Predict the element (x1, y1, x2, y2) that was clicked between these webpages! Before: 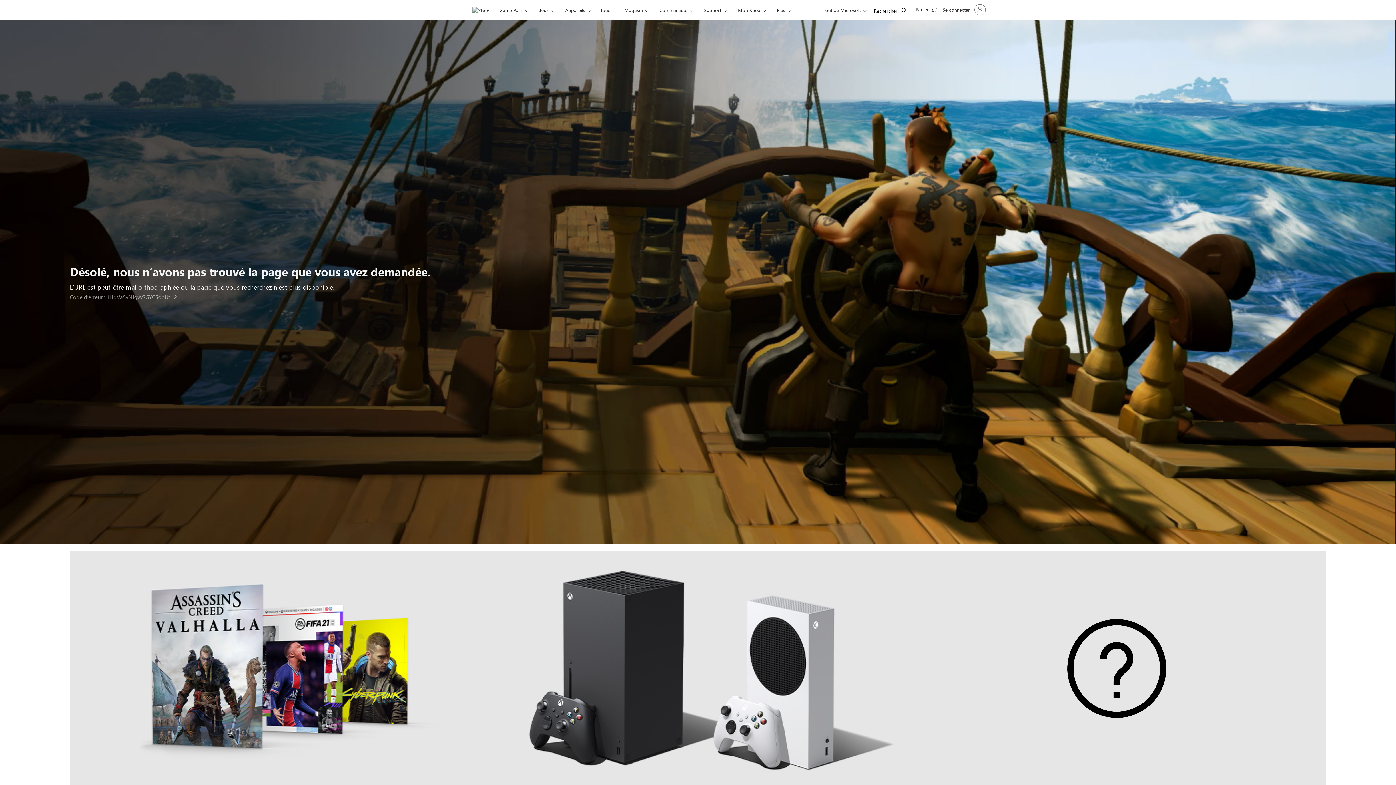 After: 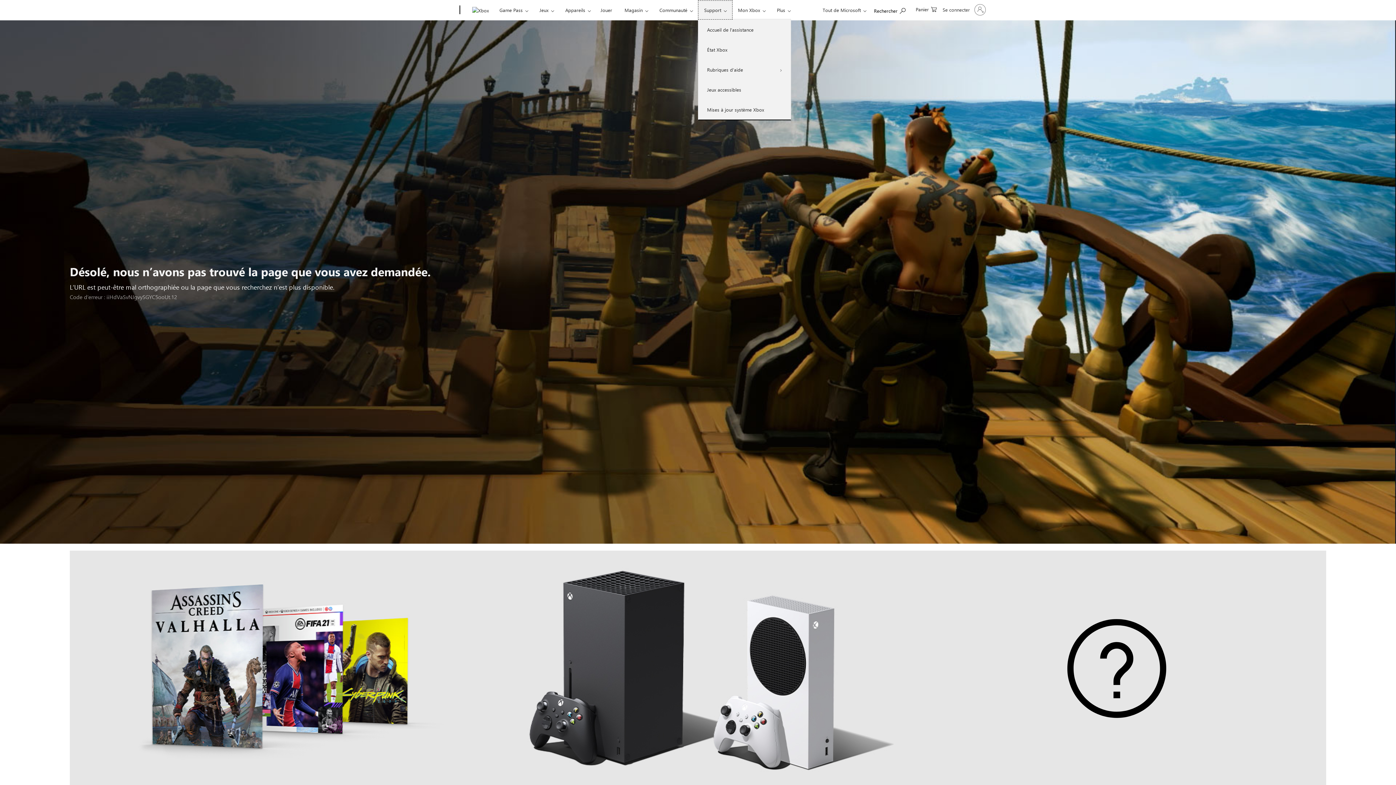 Action: label: Support bbox: (698, 0, 732, 19)